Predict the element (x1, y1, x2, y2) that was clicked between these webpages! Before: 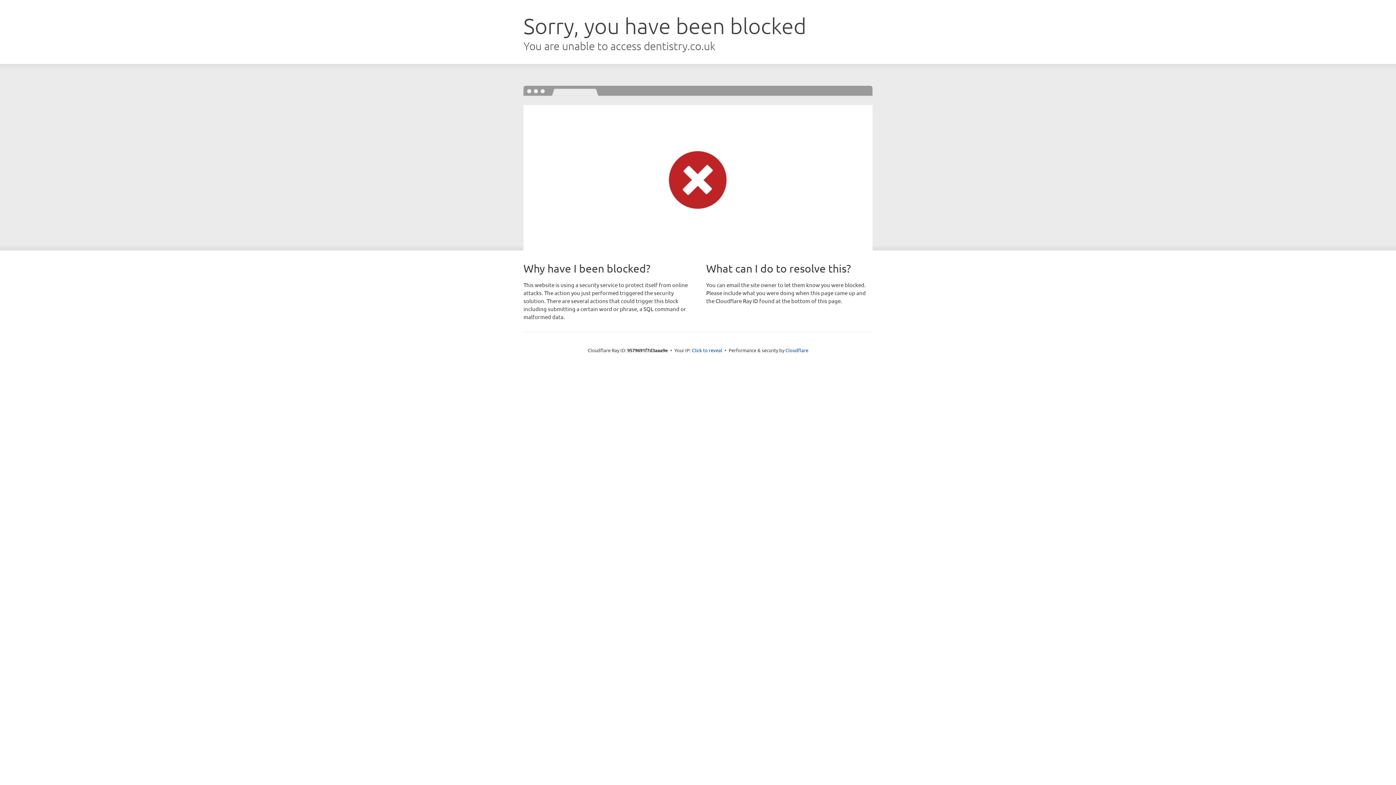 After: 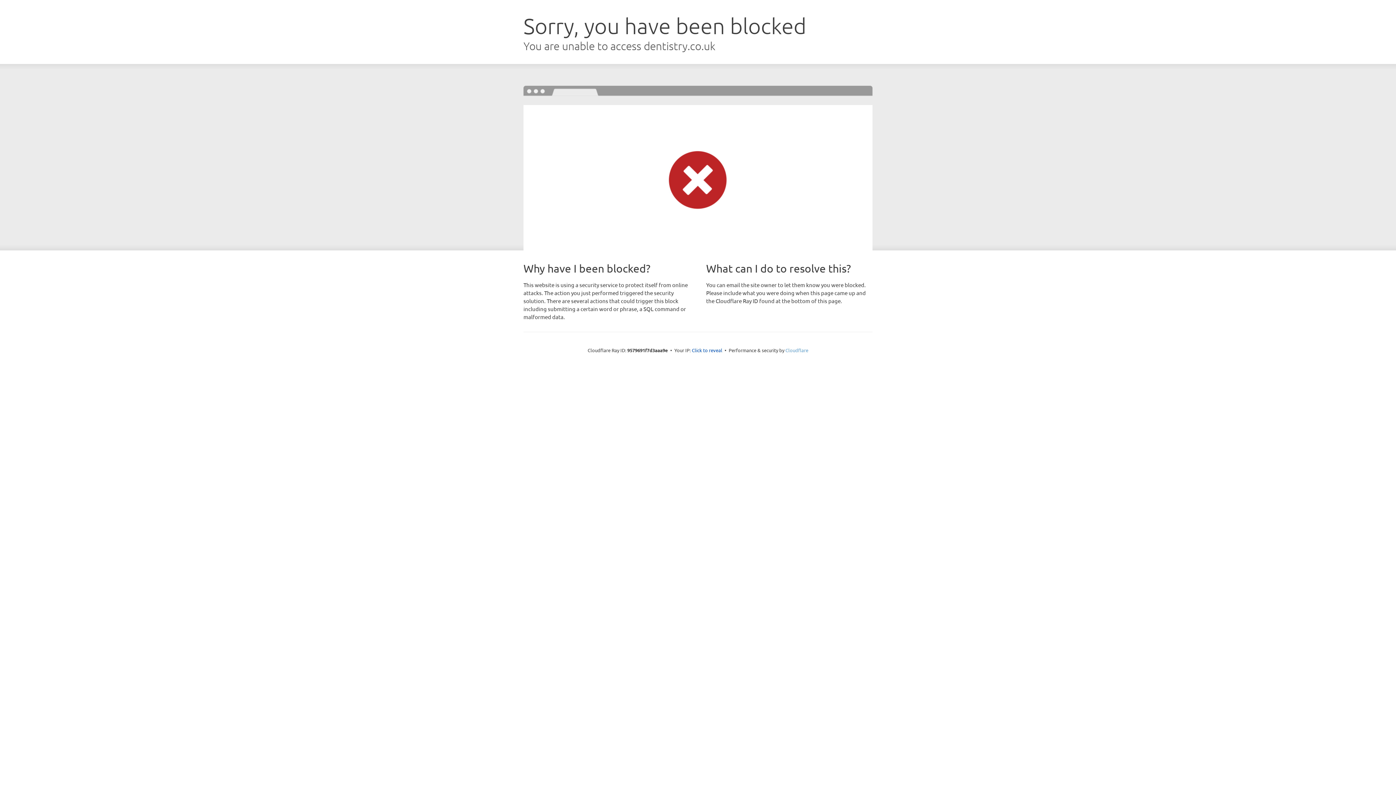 Action: label: Cloudflare bbox: (785, 347, 808, 353)